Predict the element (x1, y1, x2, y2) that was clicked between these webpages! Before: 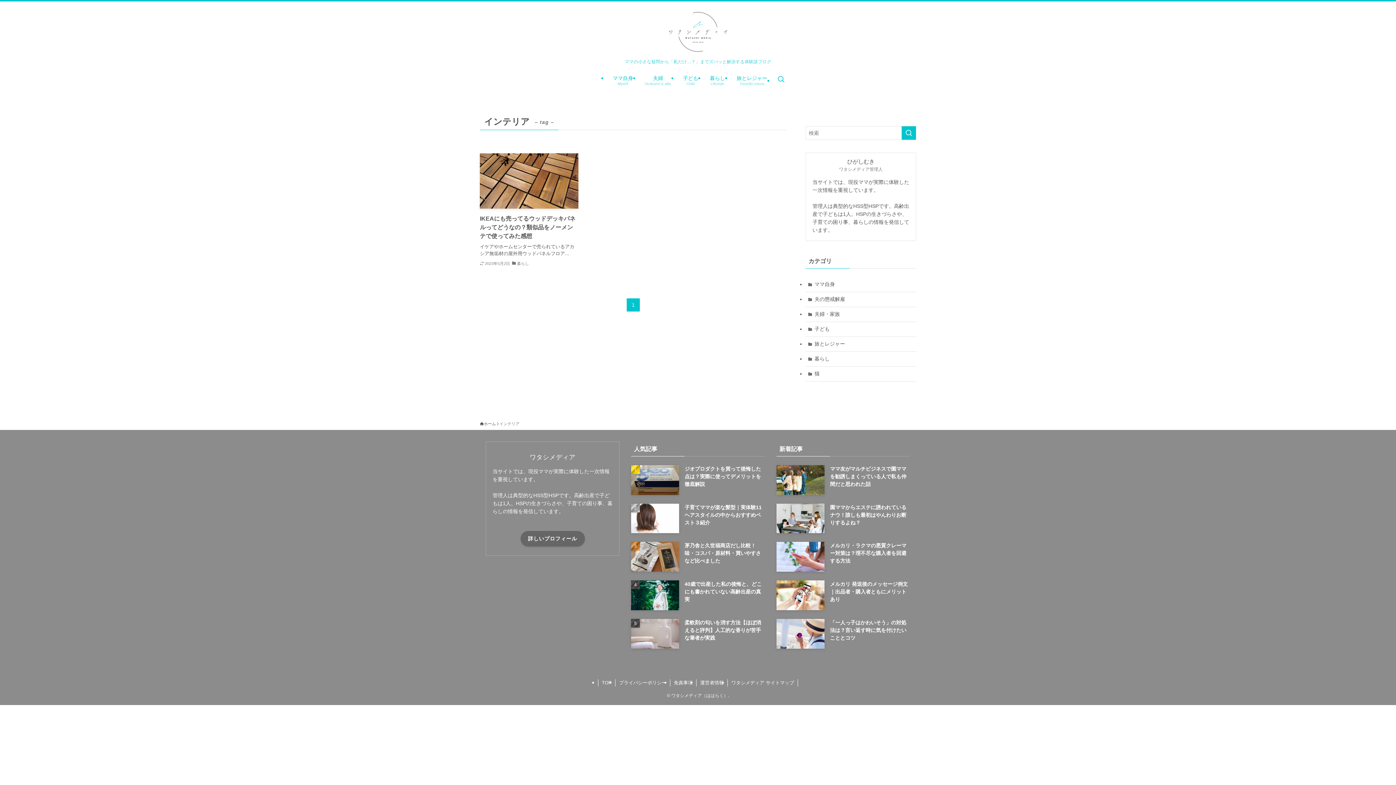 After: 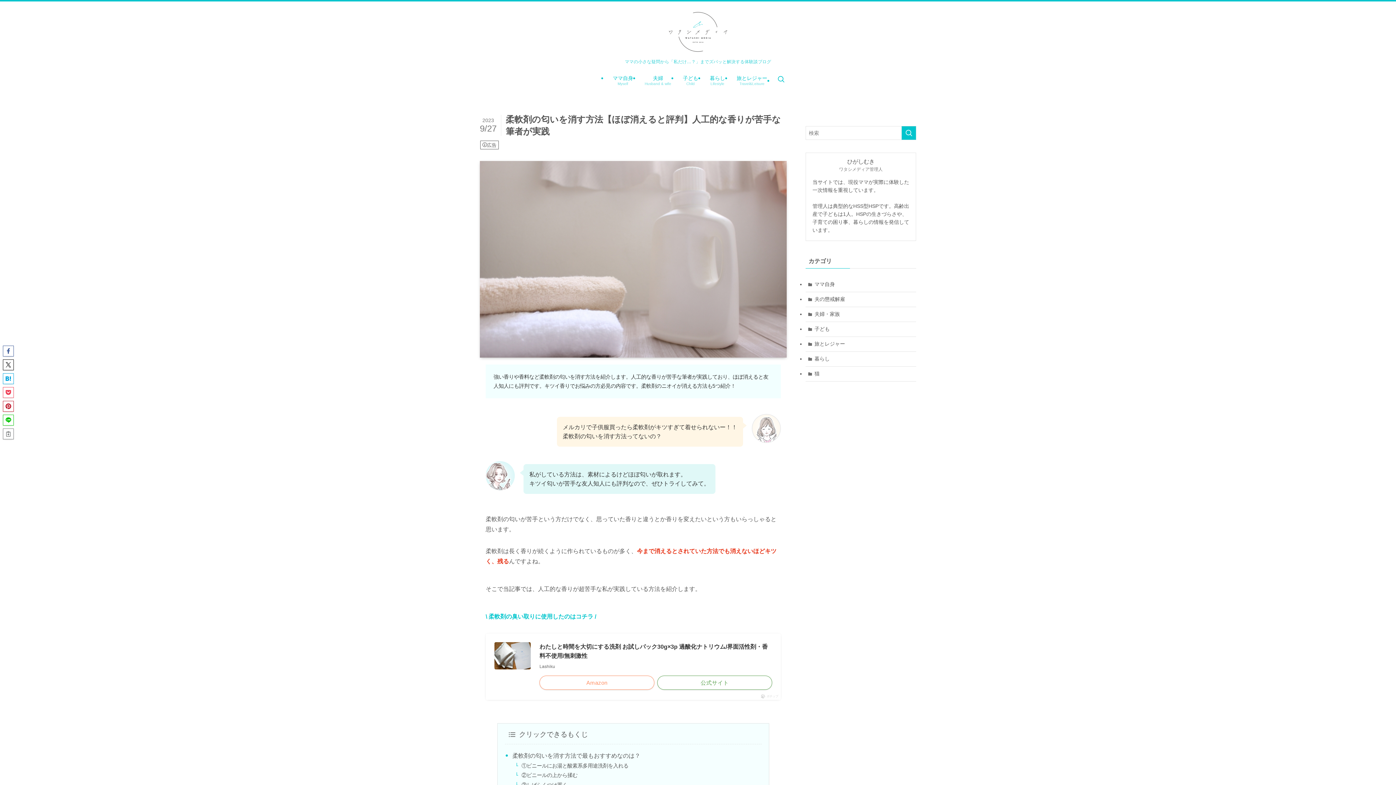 Action: label: 柔軟剤の匂いを消す方法【ほぼ消えると評判】人工的な香りが苦手な筆者が実践 bbox: (631, 619, 765, 649)